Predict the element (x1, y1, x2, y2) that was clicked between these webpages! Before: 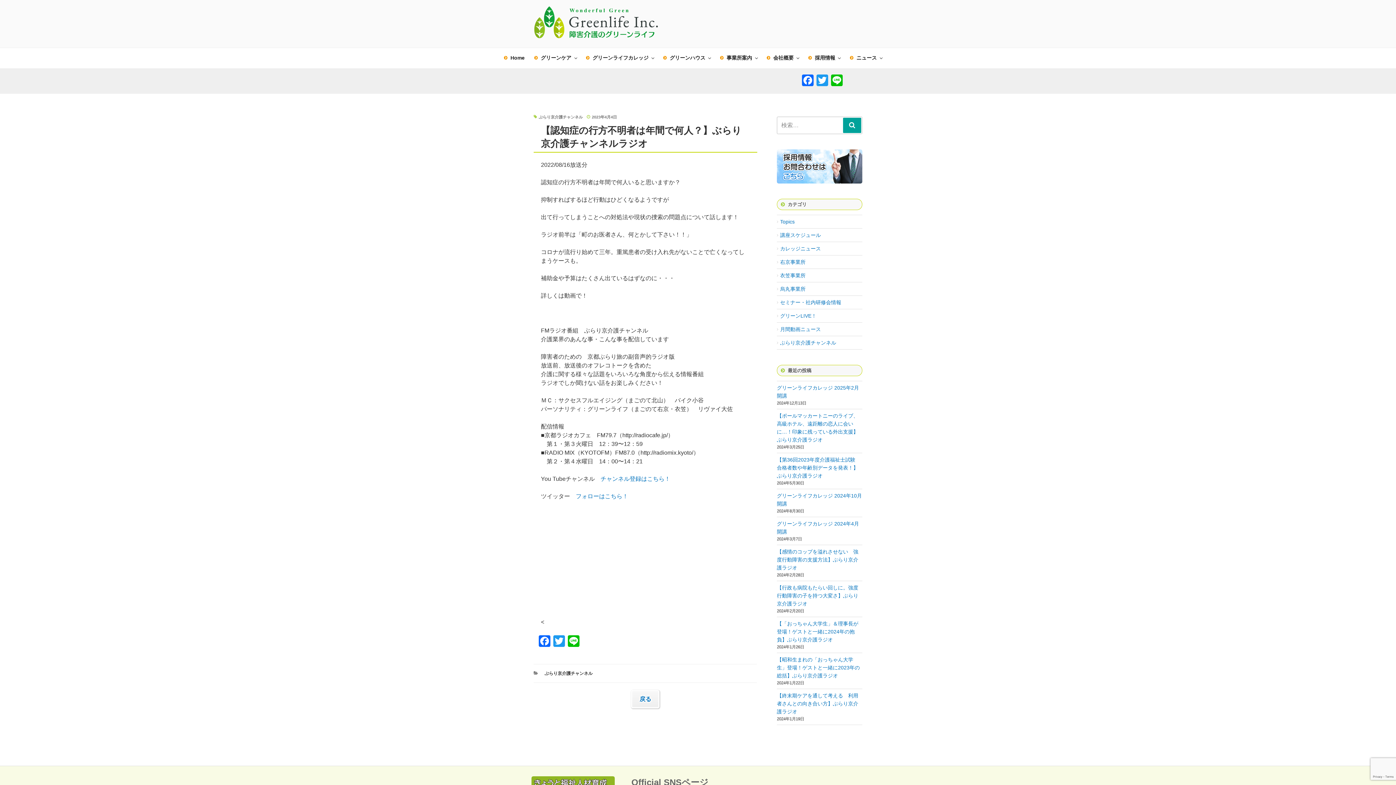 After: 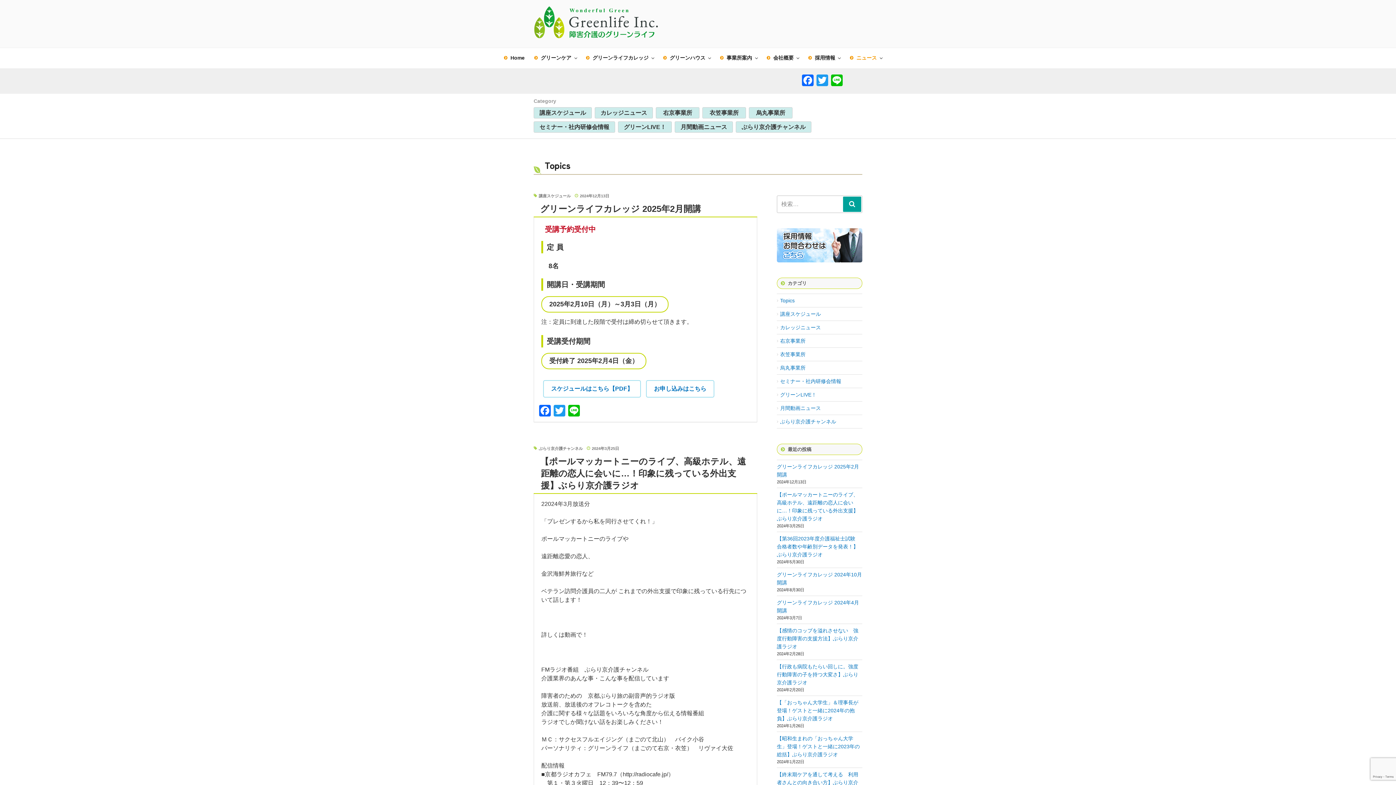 Action: bbox: (846, 51, 886, 64) label: ニュース